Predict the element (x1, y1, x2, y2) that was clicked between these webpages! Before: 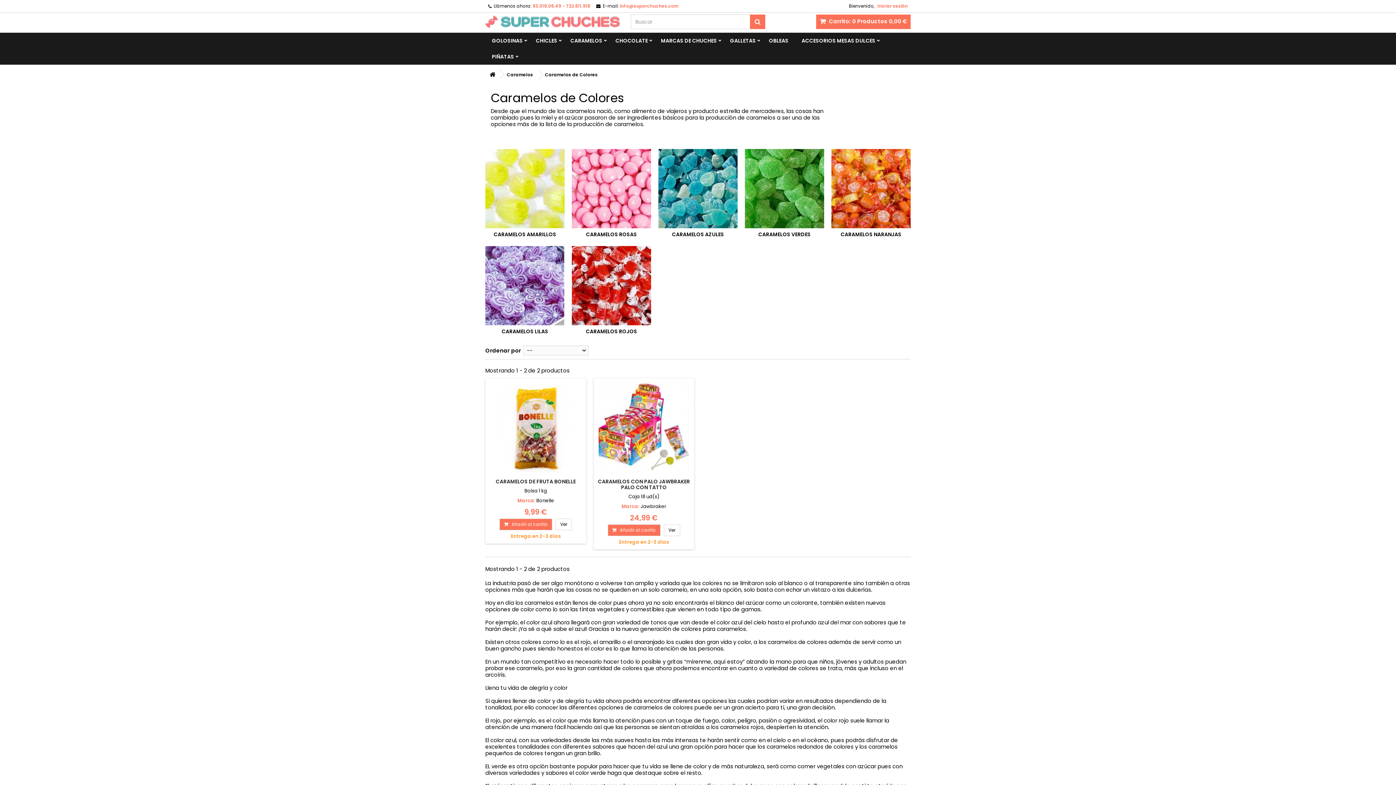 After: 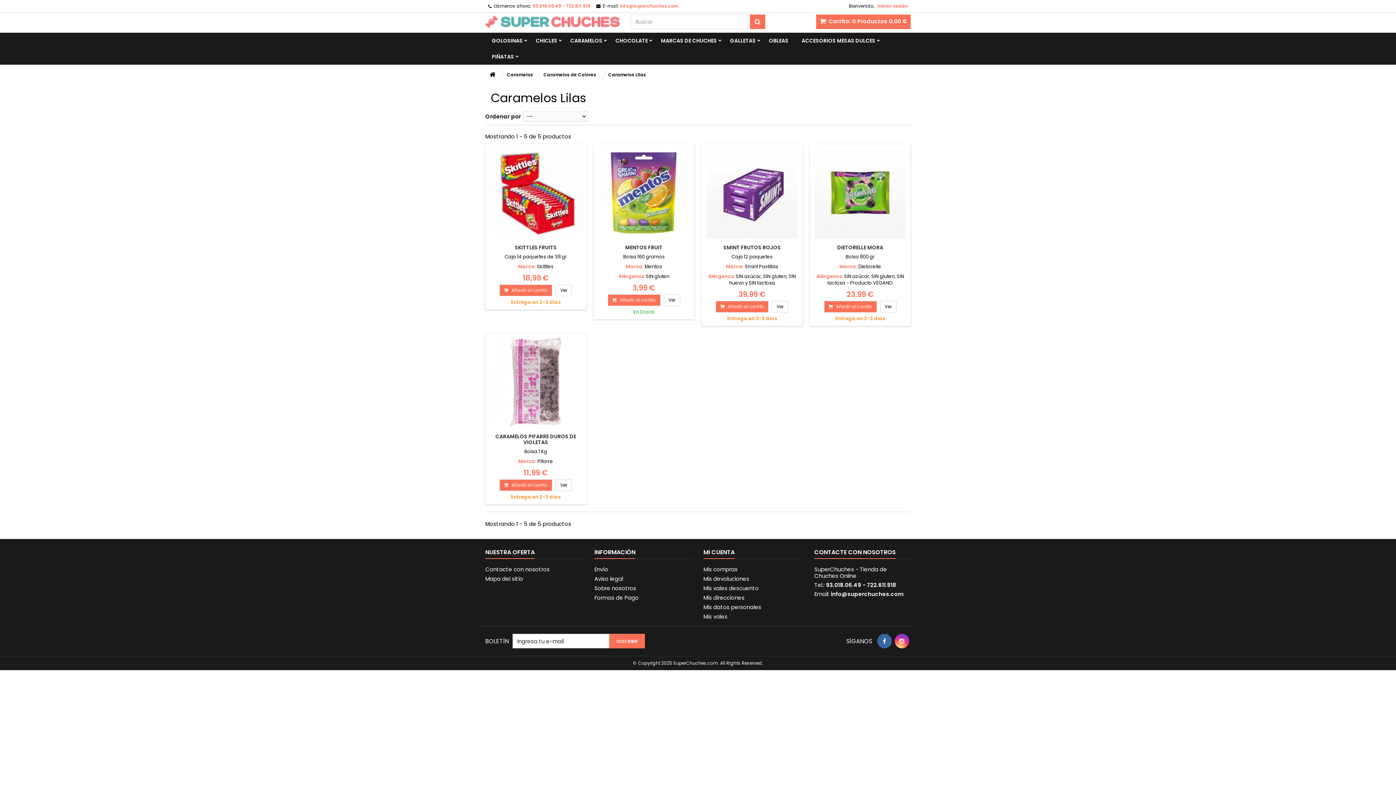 Action: bbox: (501, 328, 548, 335) label: CARAMELOS LILAS